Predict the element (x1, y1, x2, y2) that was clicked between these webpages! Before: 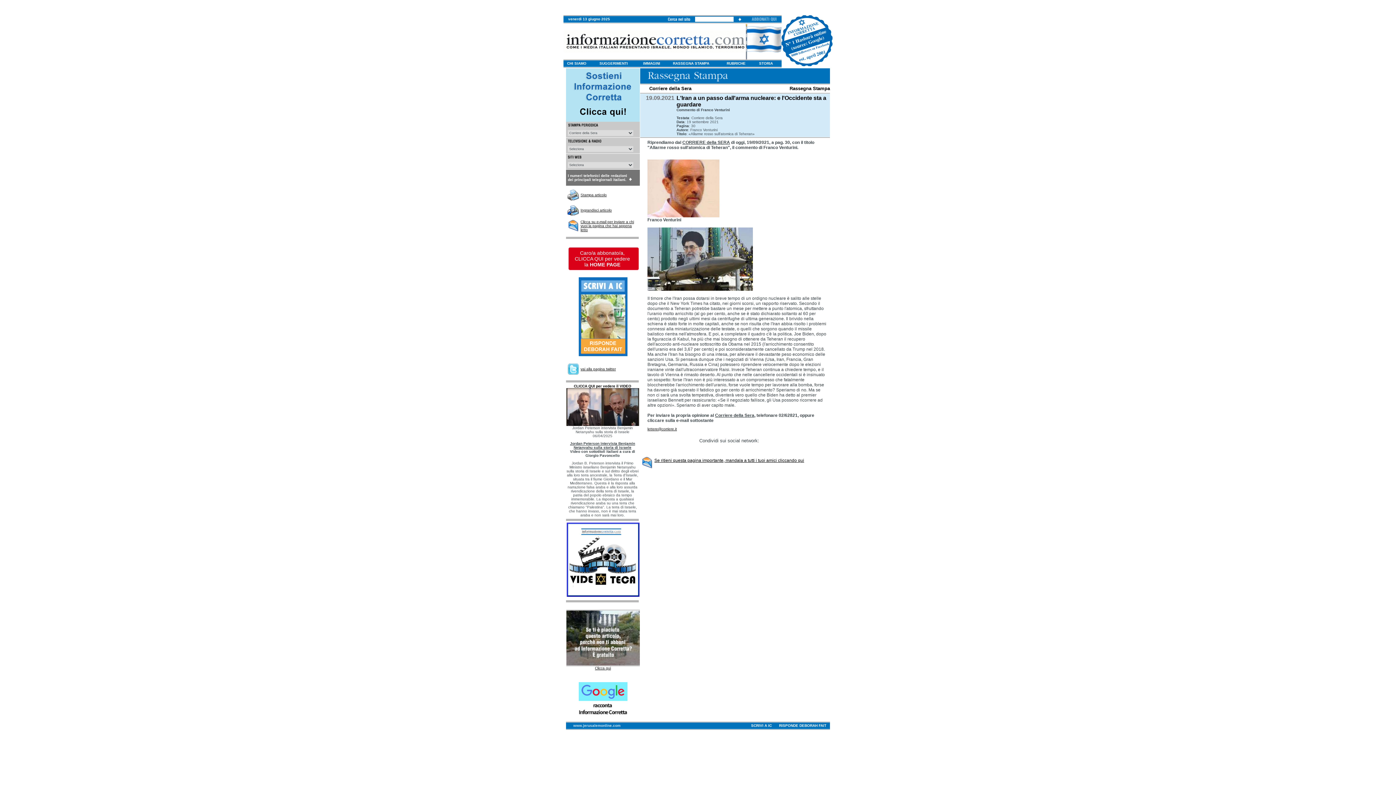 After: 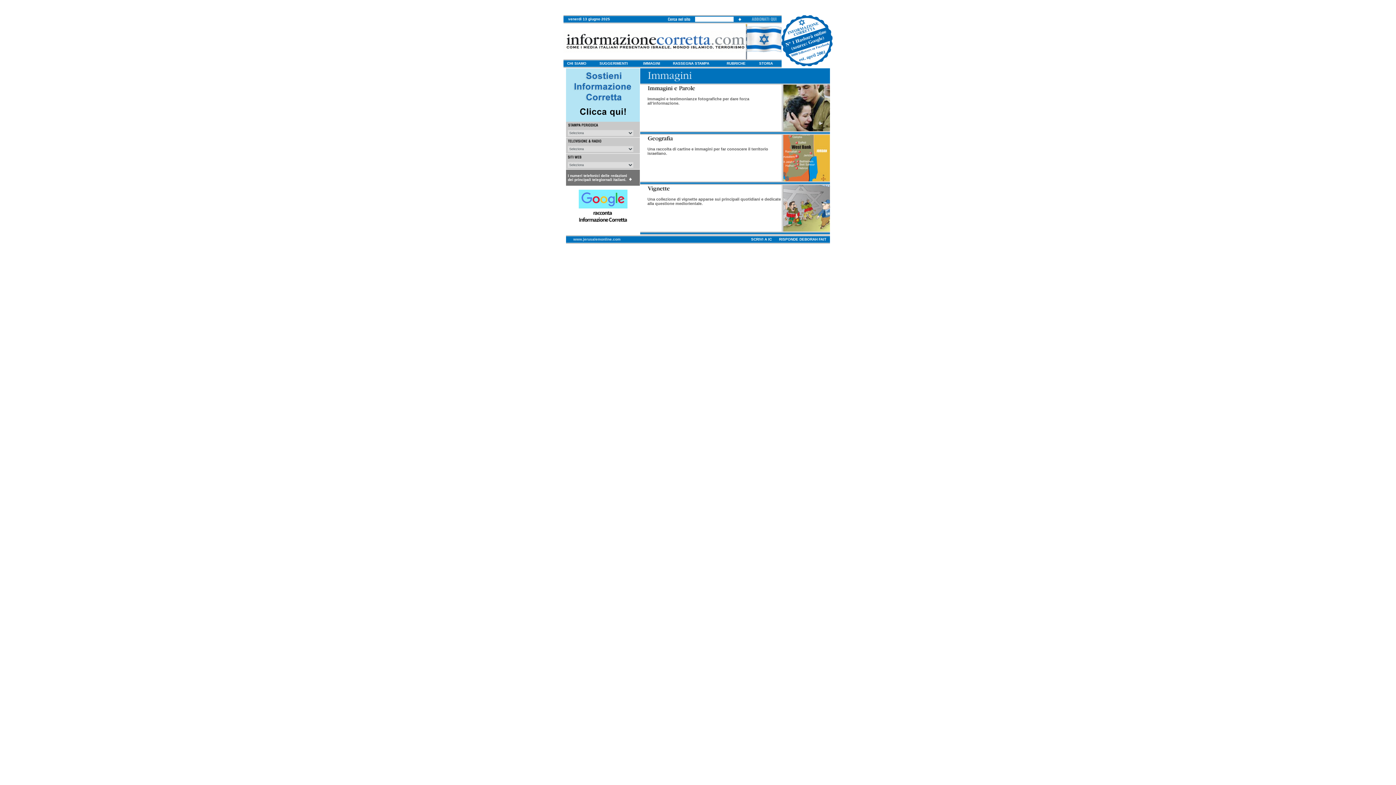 Action: label: IMMAGINI bbox: (643, 61, 660, 65)